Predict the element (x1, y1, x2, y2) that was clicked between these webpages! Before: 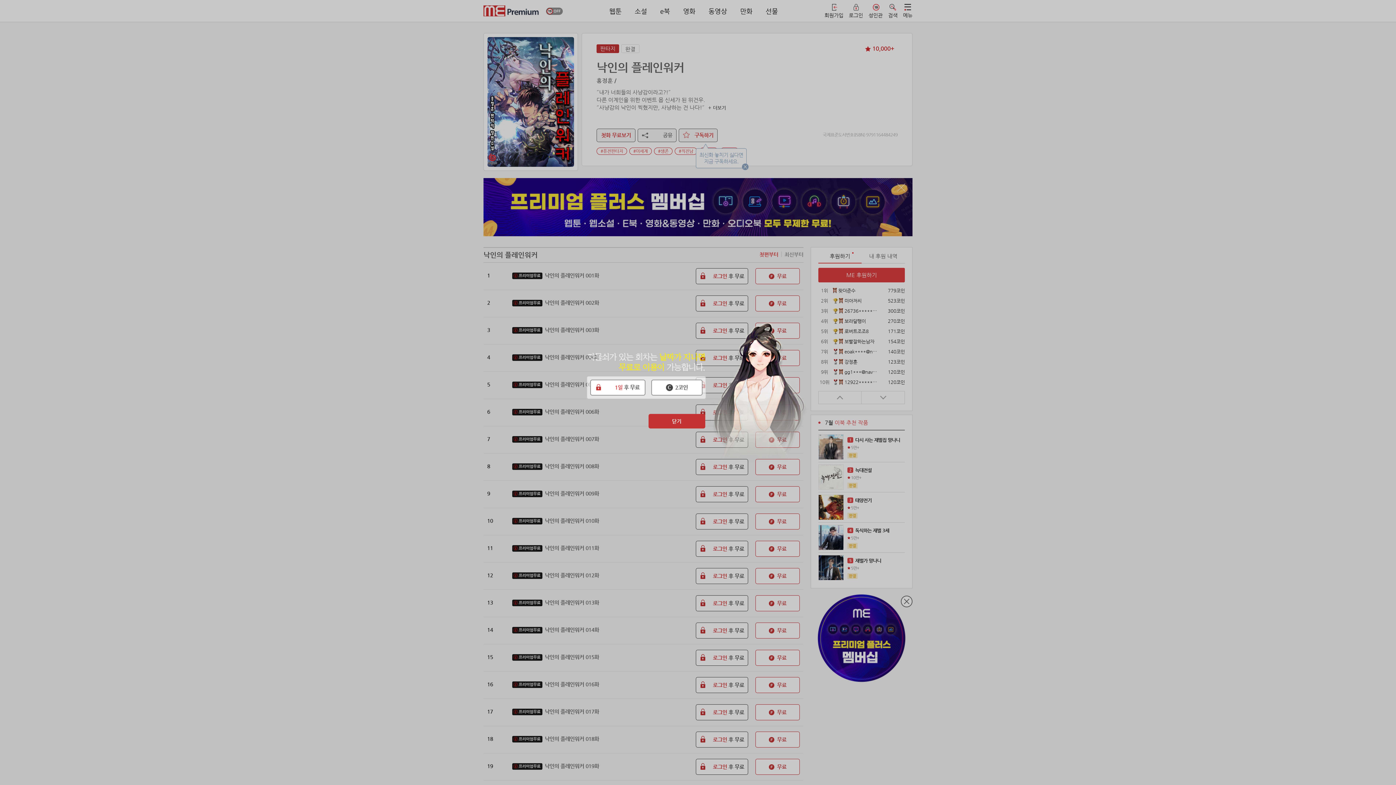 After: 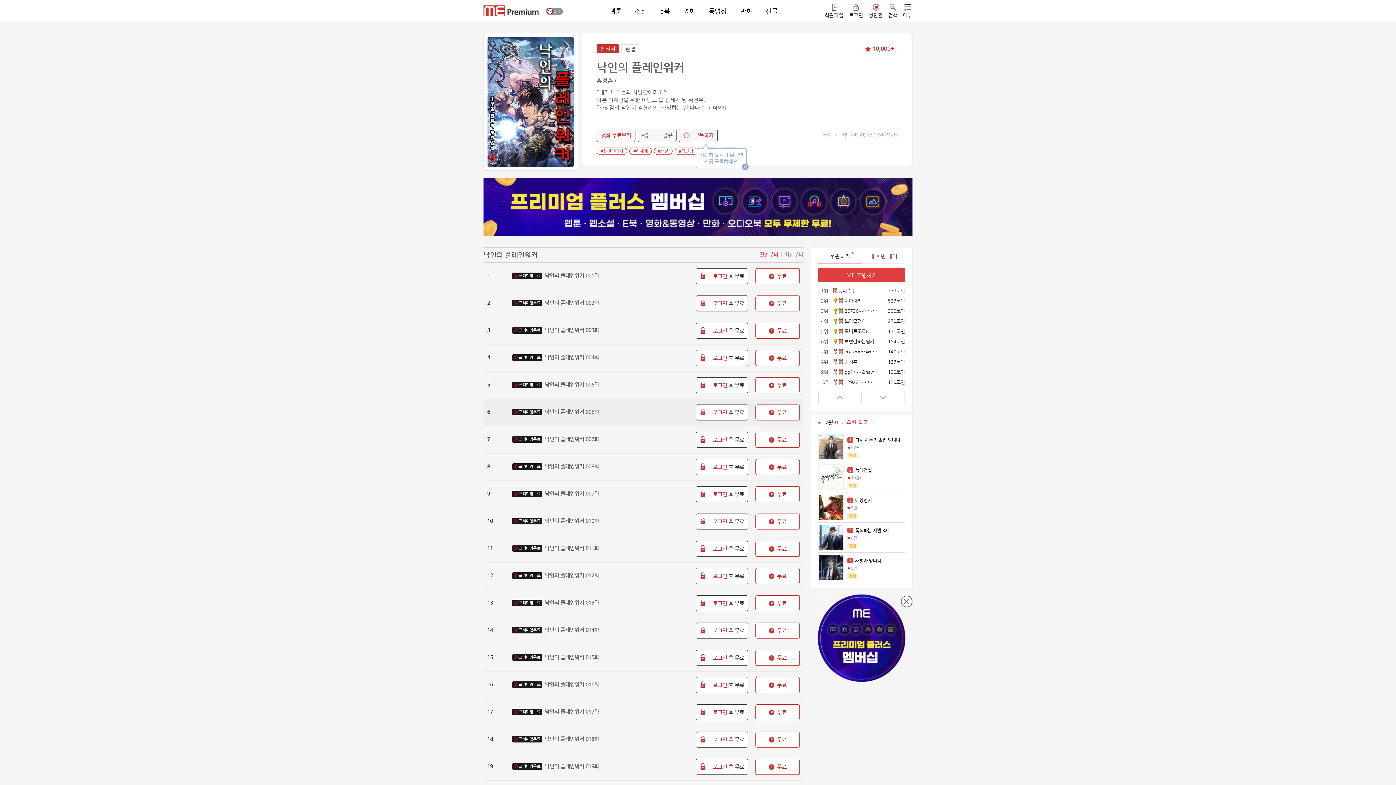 Action: label: 닫기 bbox: (648, 414, 705, 428)